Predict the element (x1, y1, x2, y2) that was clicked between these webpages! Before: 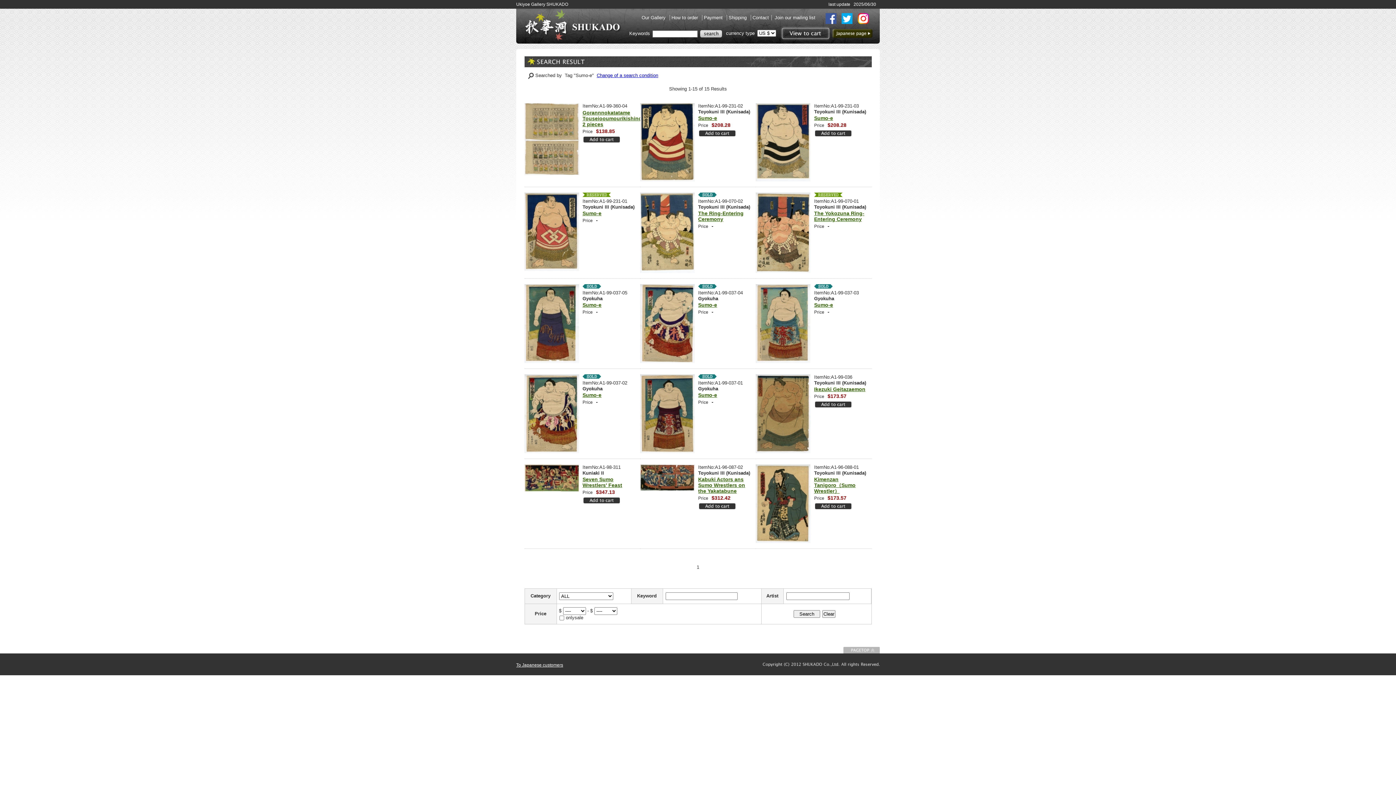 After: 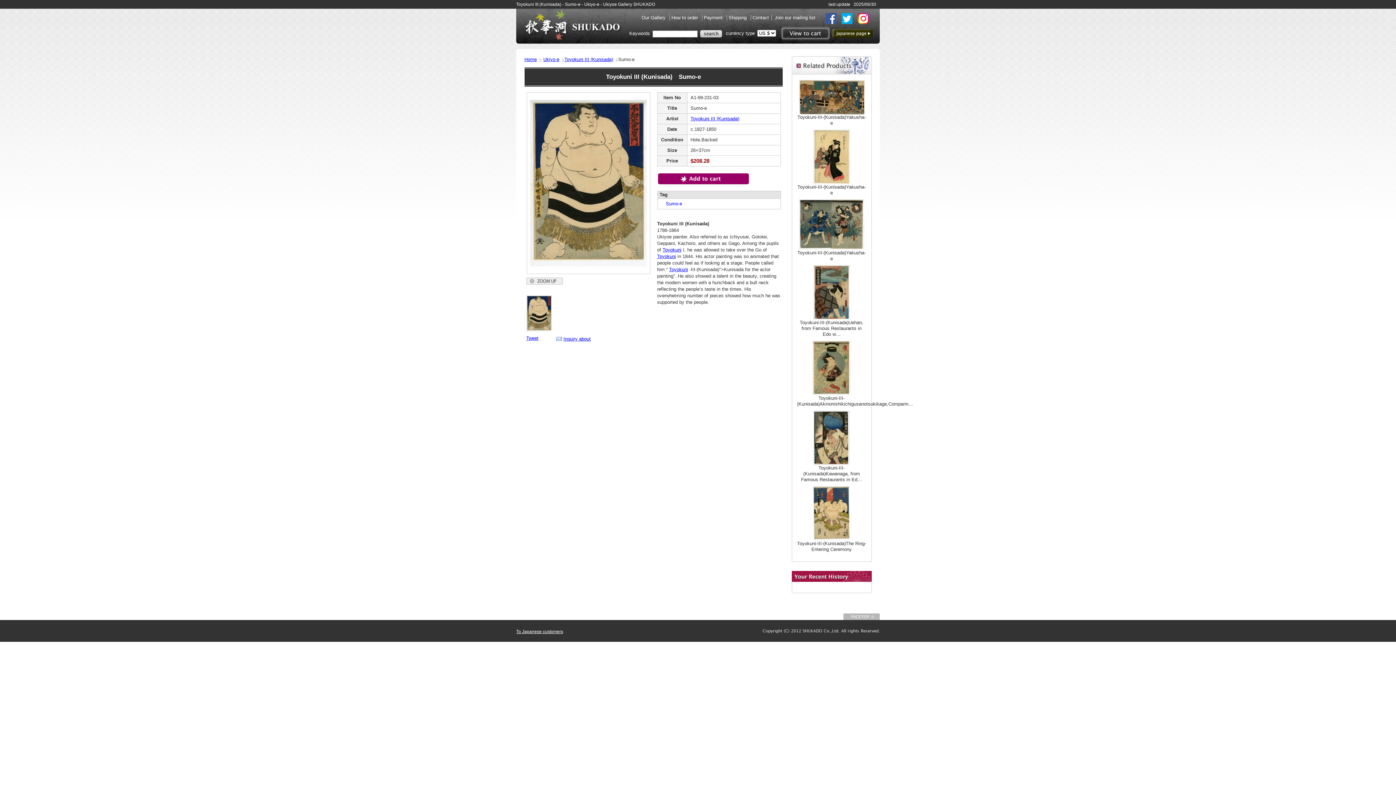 Action: bbox: (814, 115, 833, 121) label: Sumo-e